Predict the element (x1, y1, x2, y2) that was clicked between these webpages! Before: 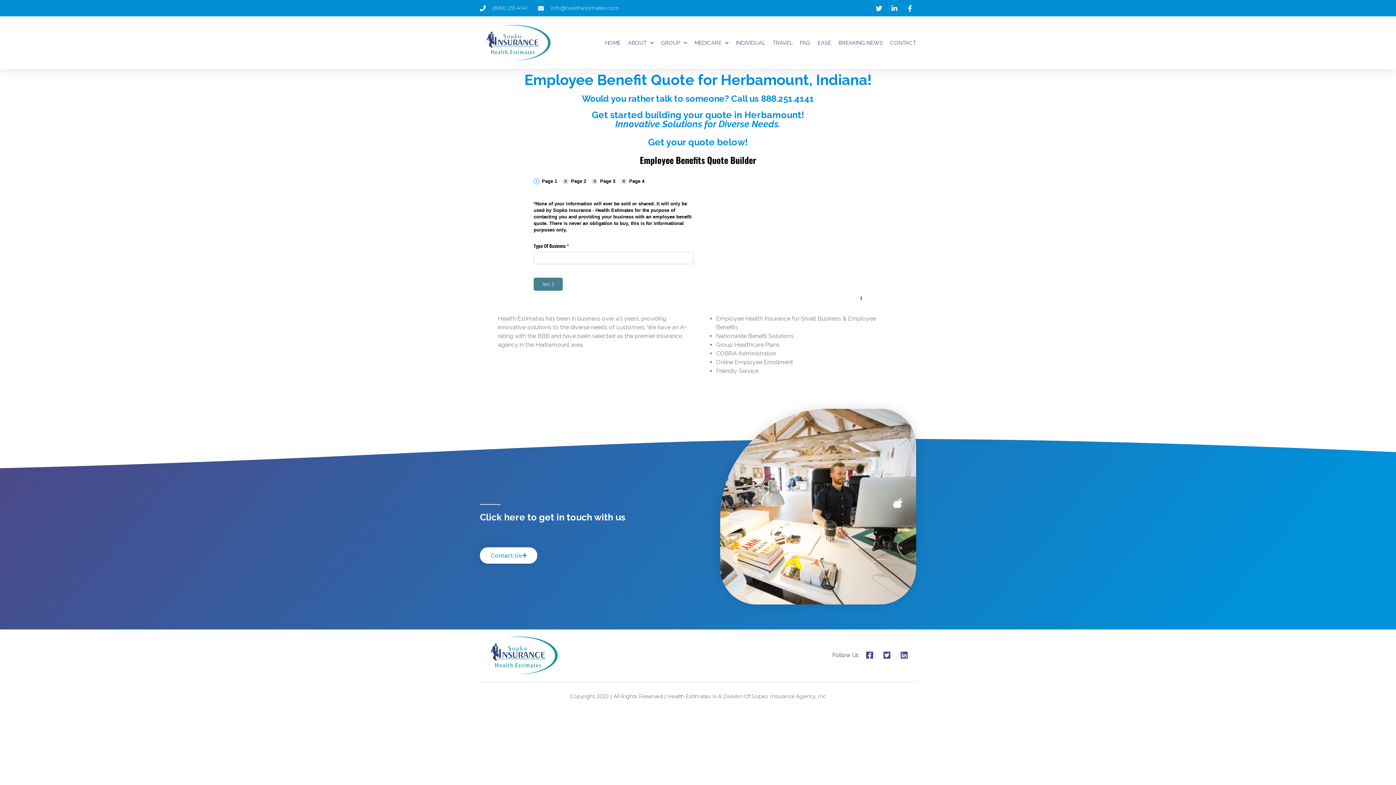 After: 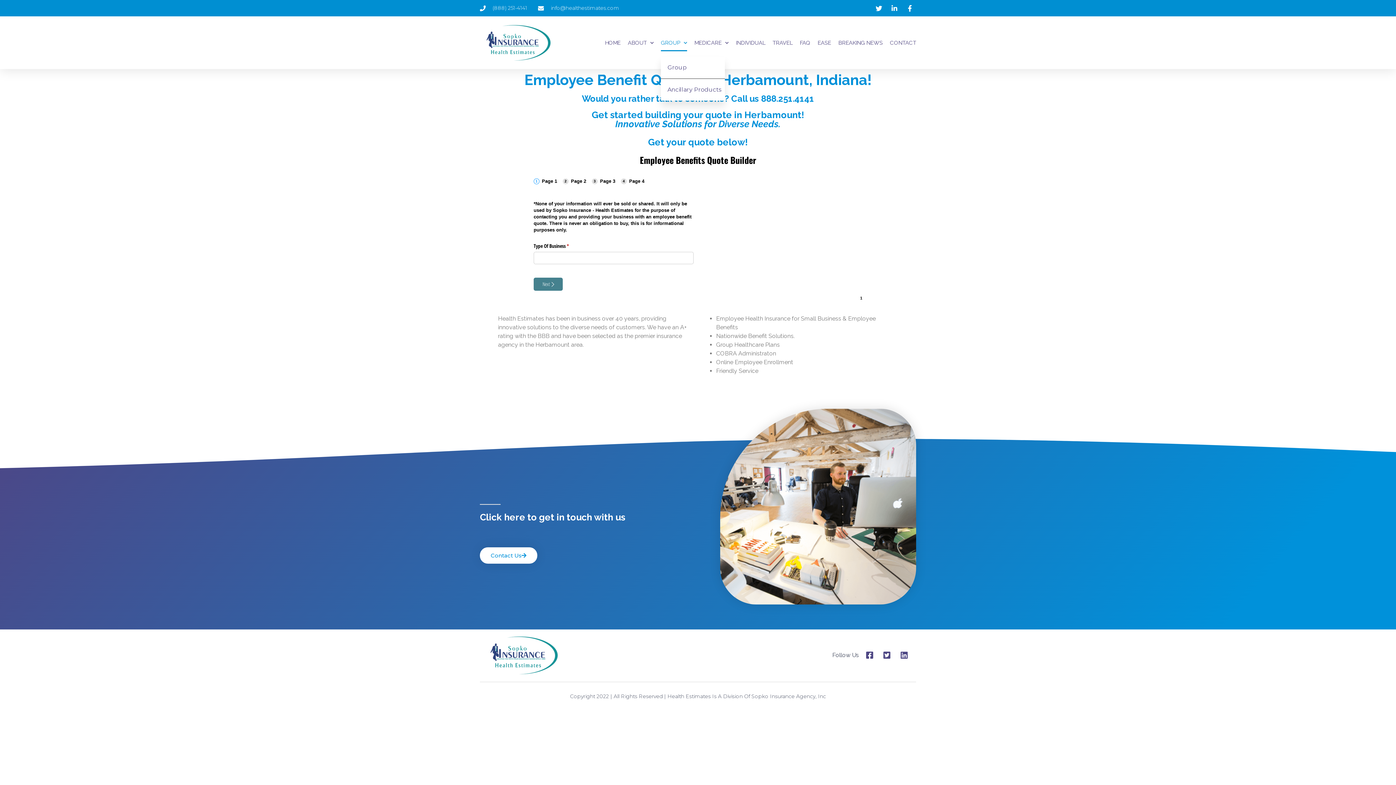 Action: label: GROUP bbox: (661, 34, 687, 51)